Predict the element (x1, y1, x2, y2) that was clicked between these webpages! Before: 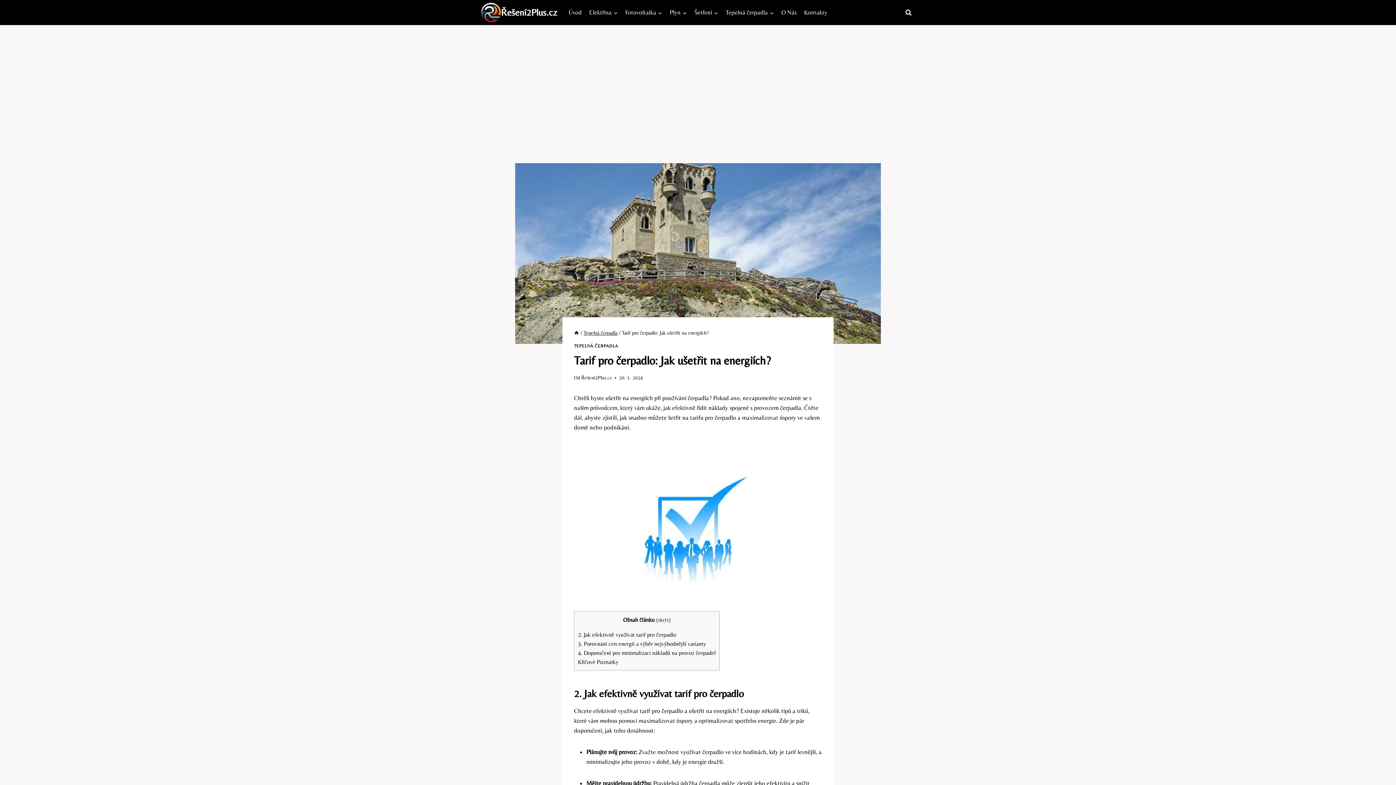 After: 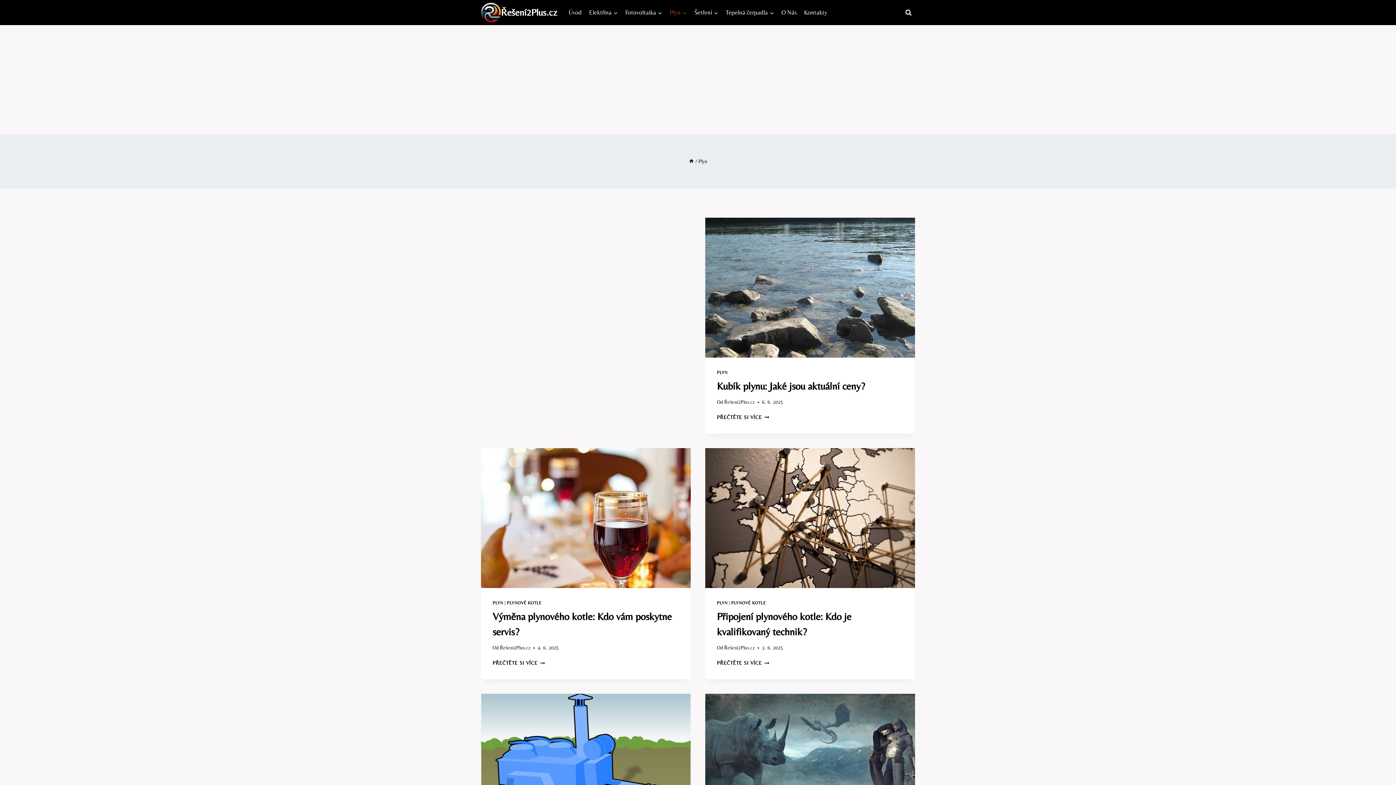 Action: bbox: (666, 3, 690, 21) label: Plyn